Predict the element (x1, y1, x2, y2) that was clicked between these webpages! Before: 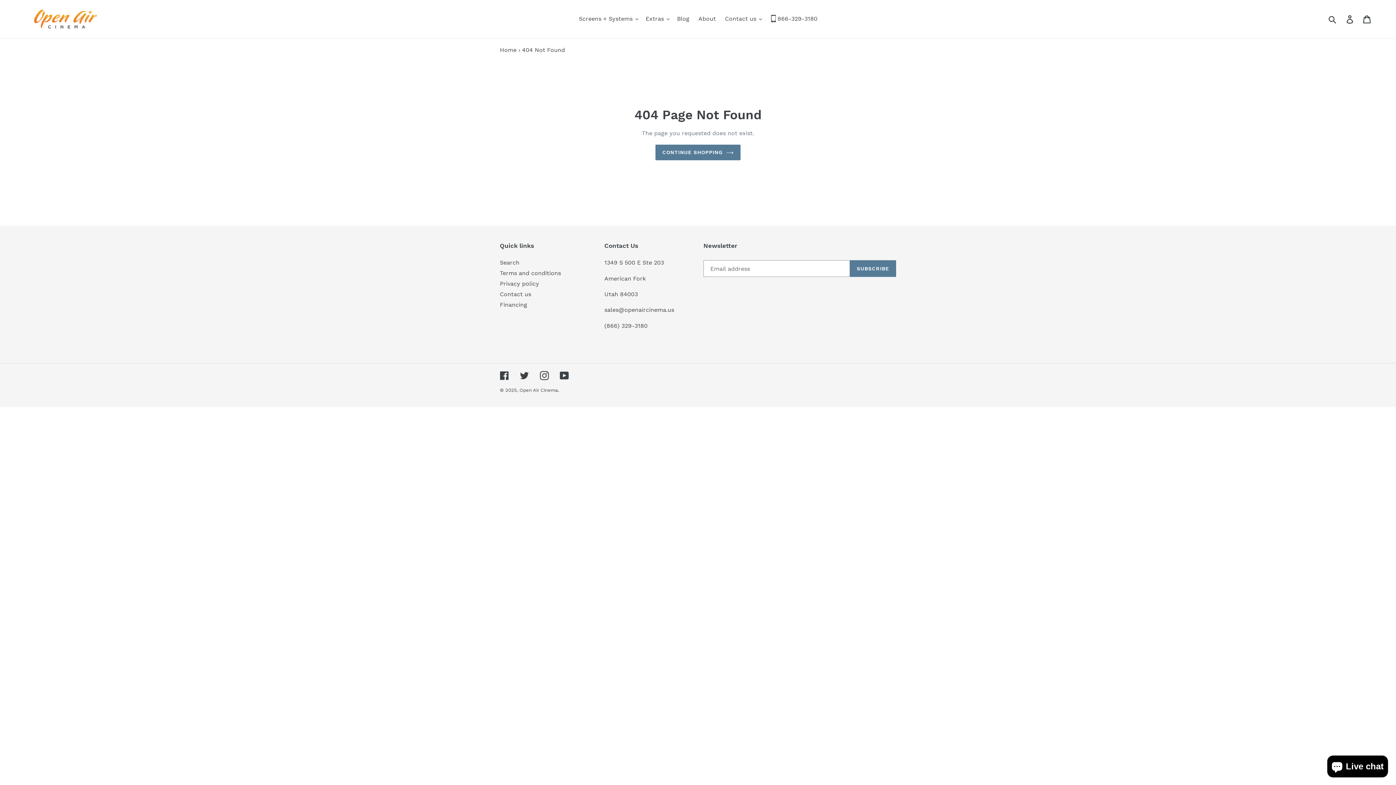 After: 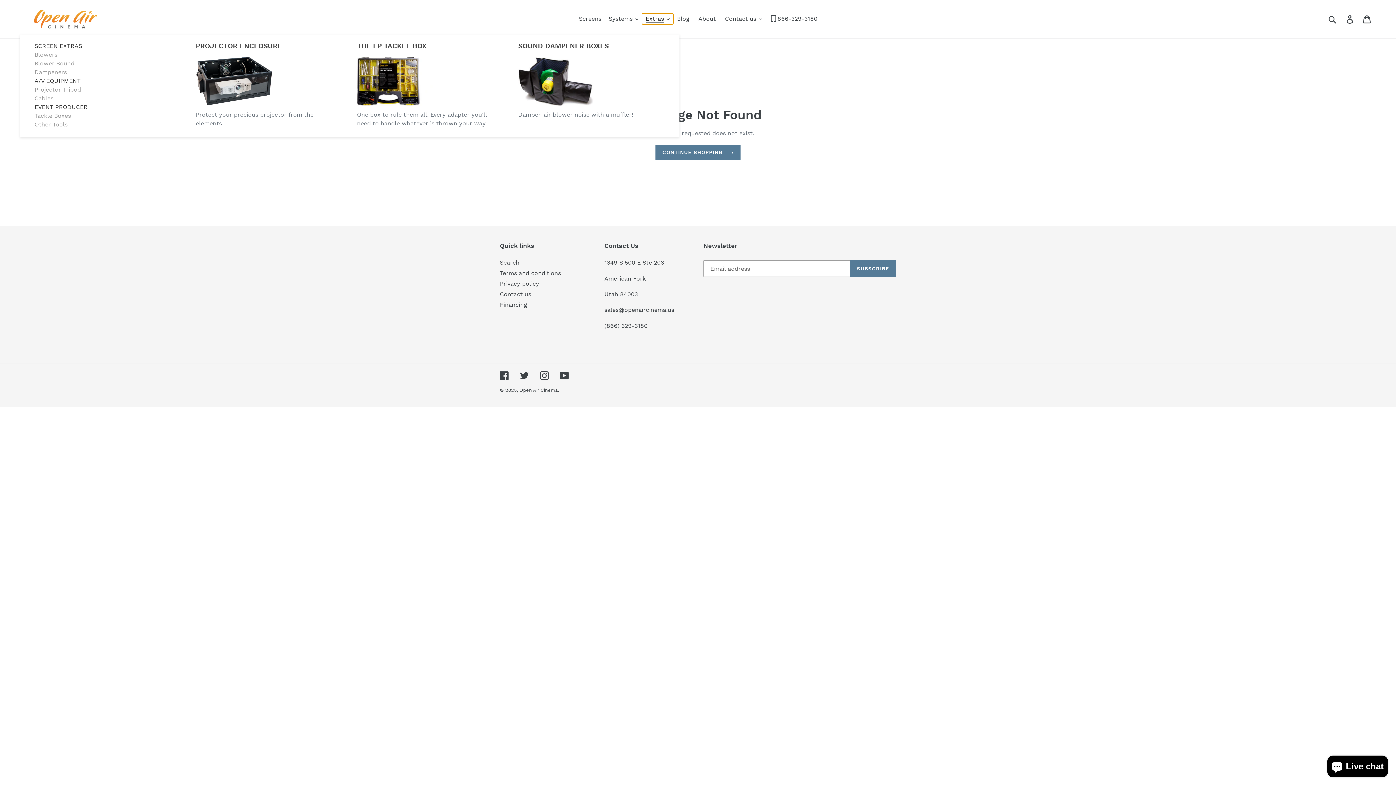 Action: bbox: (642, 13, 673, 24) label: Extras